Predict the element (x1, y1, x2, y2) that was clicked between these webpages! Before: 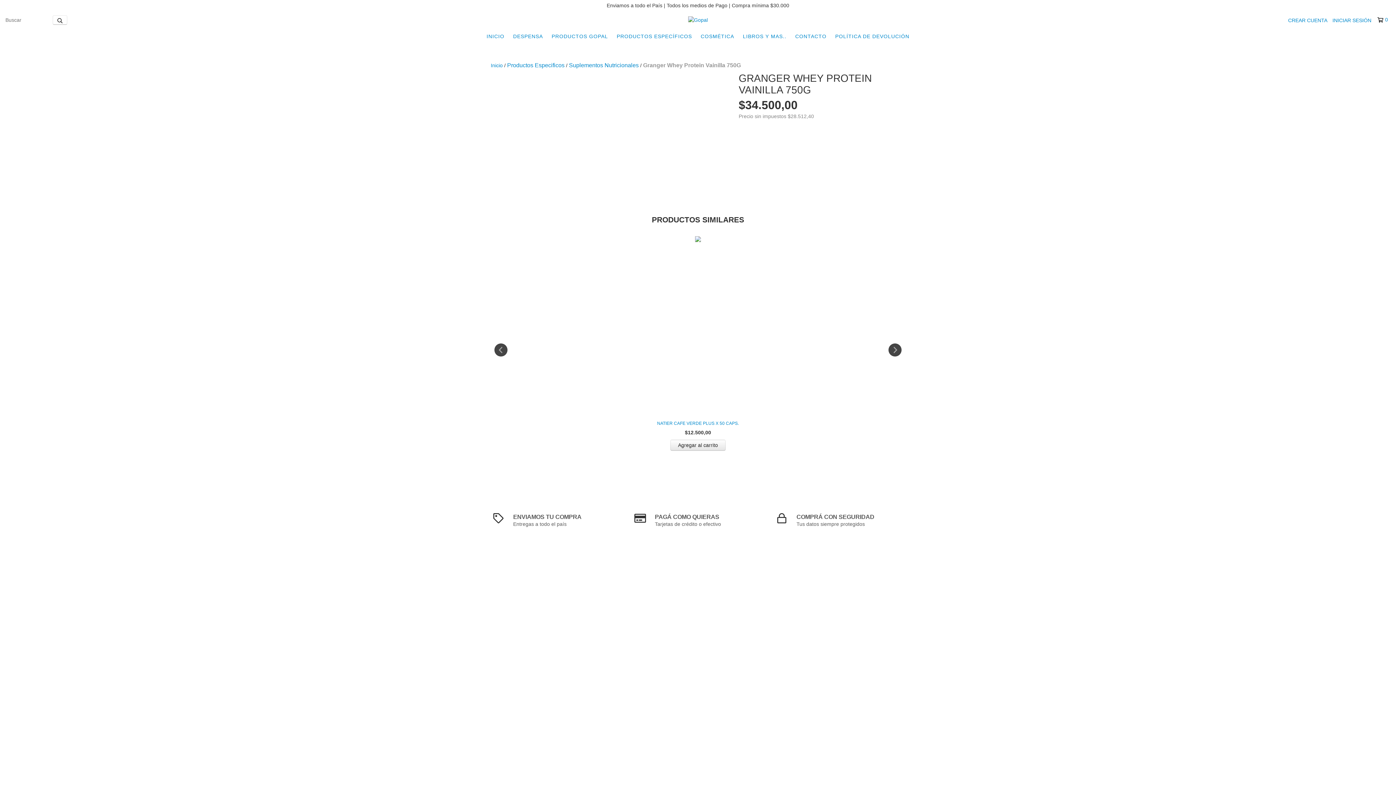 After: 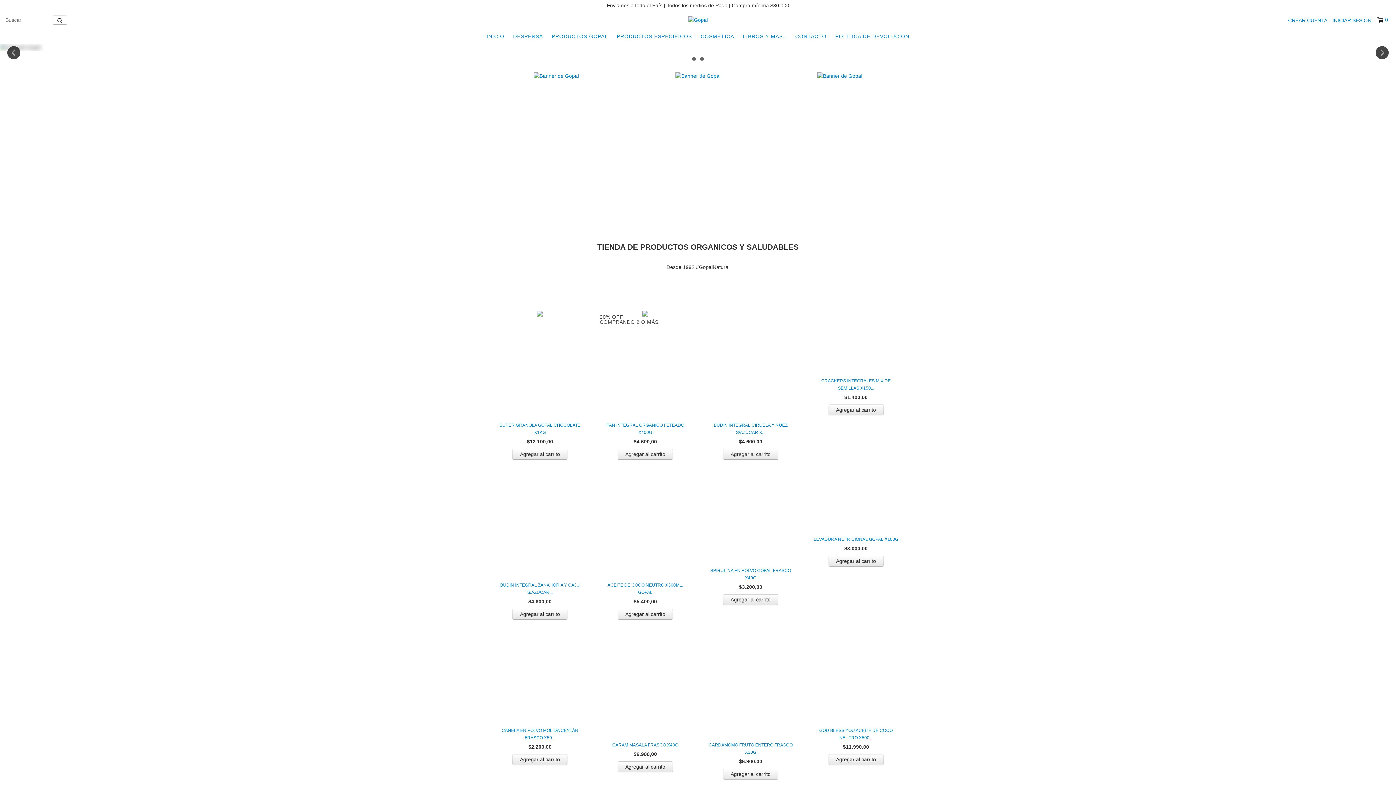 Action: bbox: (483, 29, 508, 43) label: INICIO